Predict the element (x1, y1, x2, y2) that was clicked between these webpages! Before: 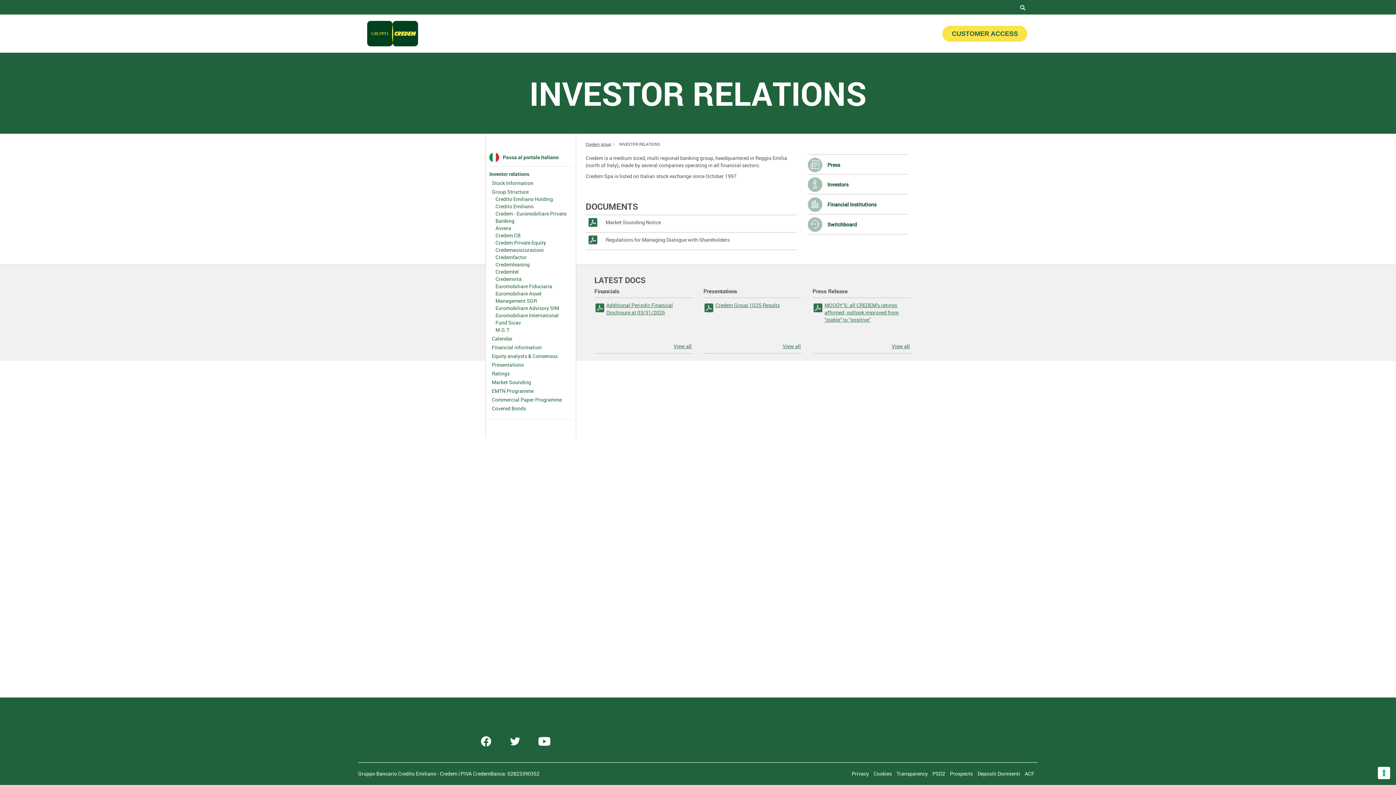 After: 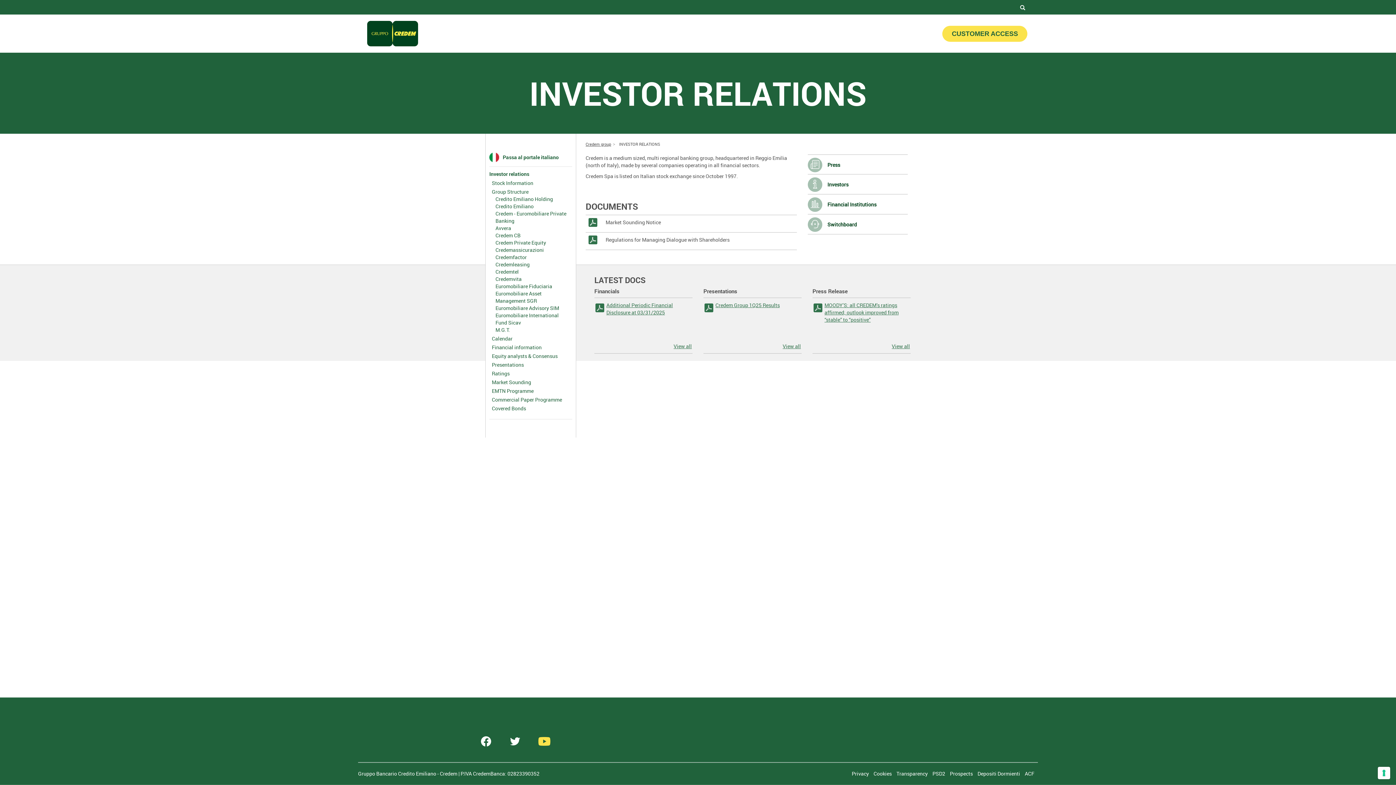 Action: bbox: (536, 734, 551, 749)